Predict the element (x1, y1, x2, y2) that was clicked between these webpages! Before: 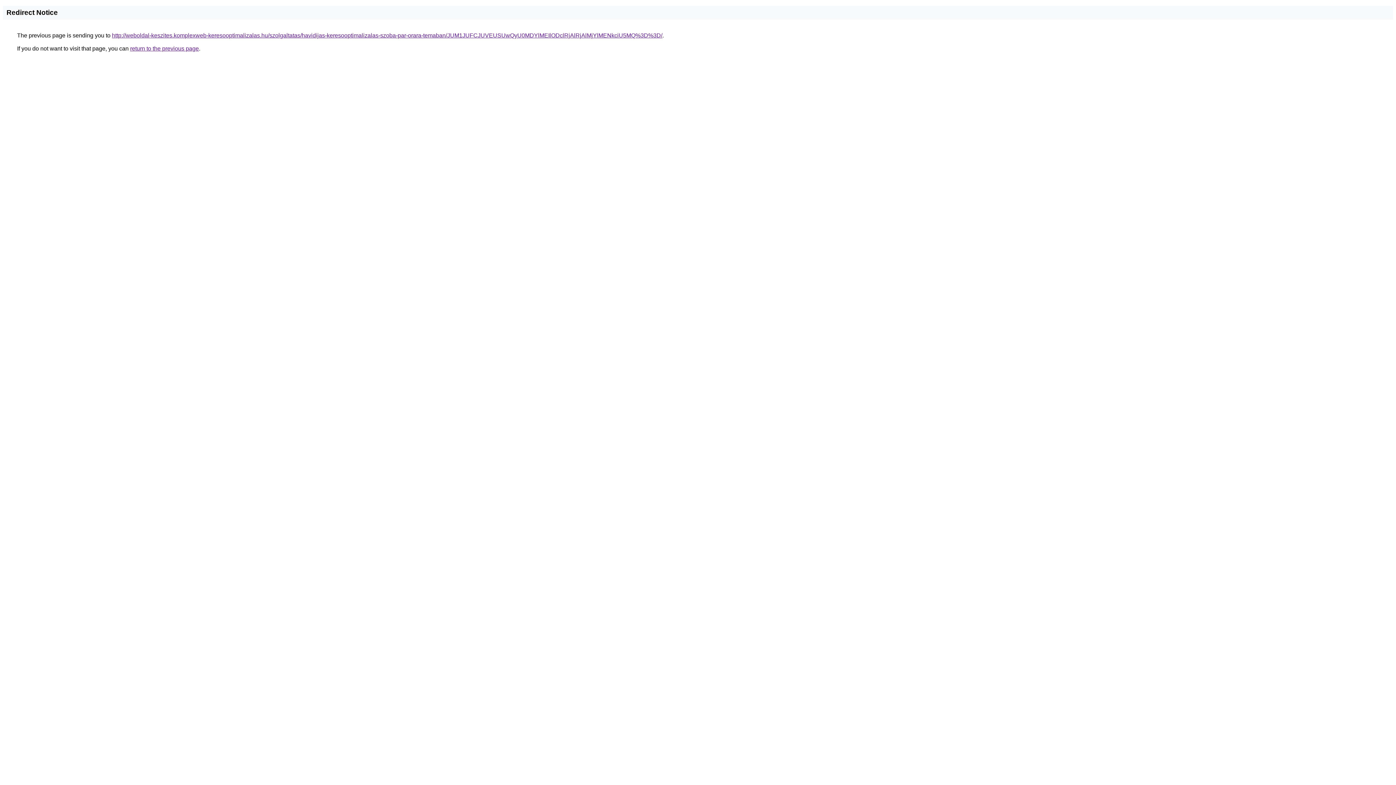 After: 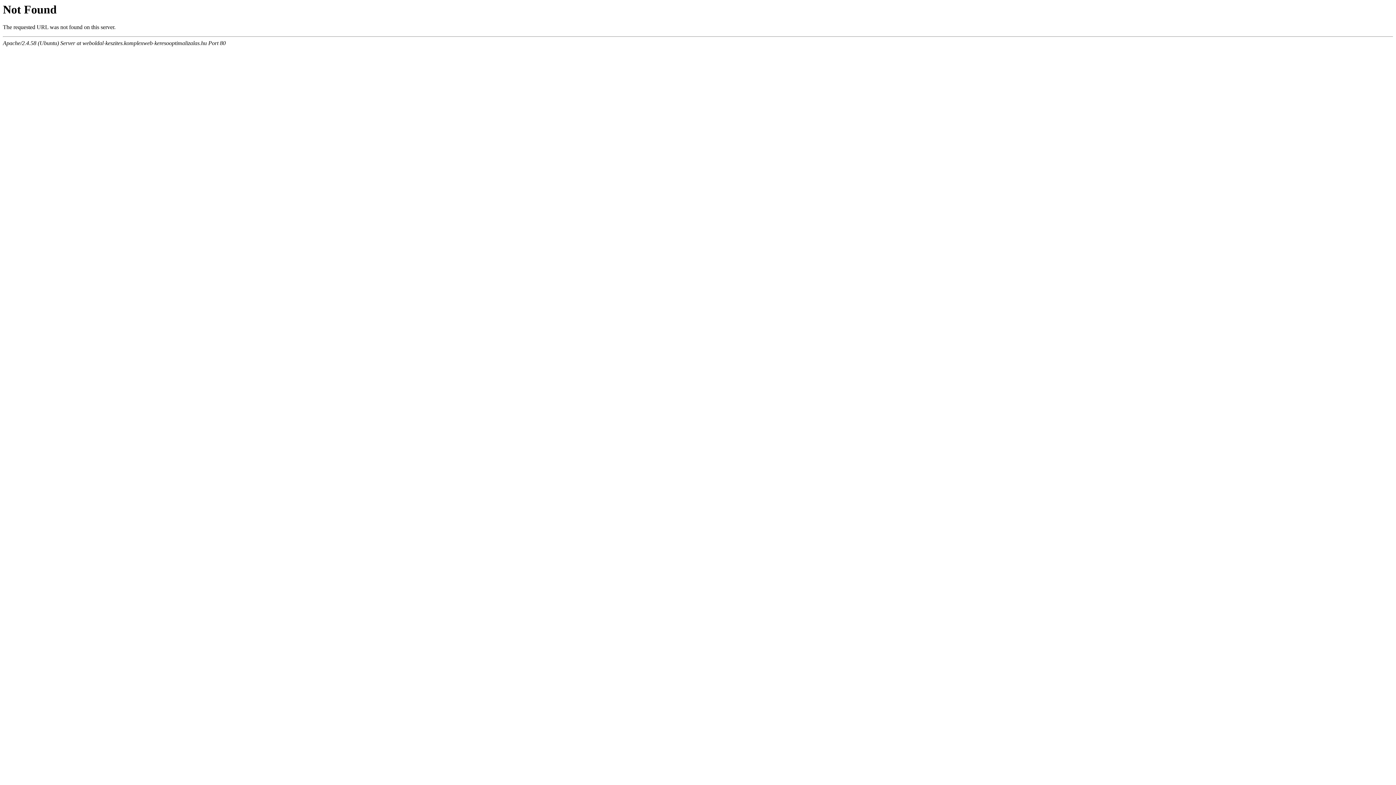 Action: bbox: (112, 32, 662, 38) label: http://weboldal-keszites.komplexweb-keresooptimalizalas.hu/szolgaltatas/havidijas-keresooptimalizalas-szoba-par-orara-temaban/JUM1JUFCJUVEUSUwQyU0MDYlMEIlODclRjAlRjAlMjYlMENkciU5MQ%3D%3D/